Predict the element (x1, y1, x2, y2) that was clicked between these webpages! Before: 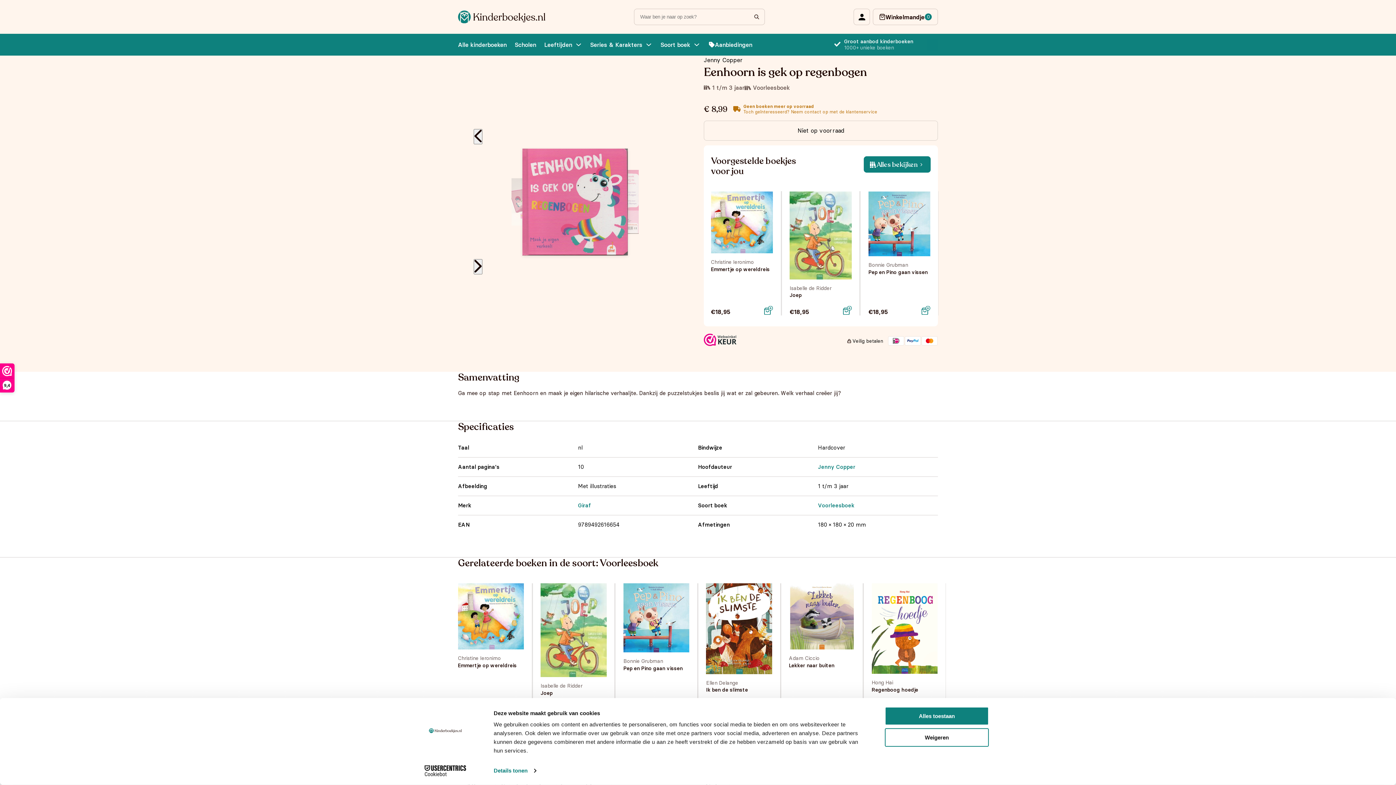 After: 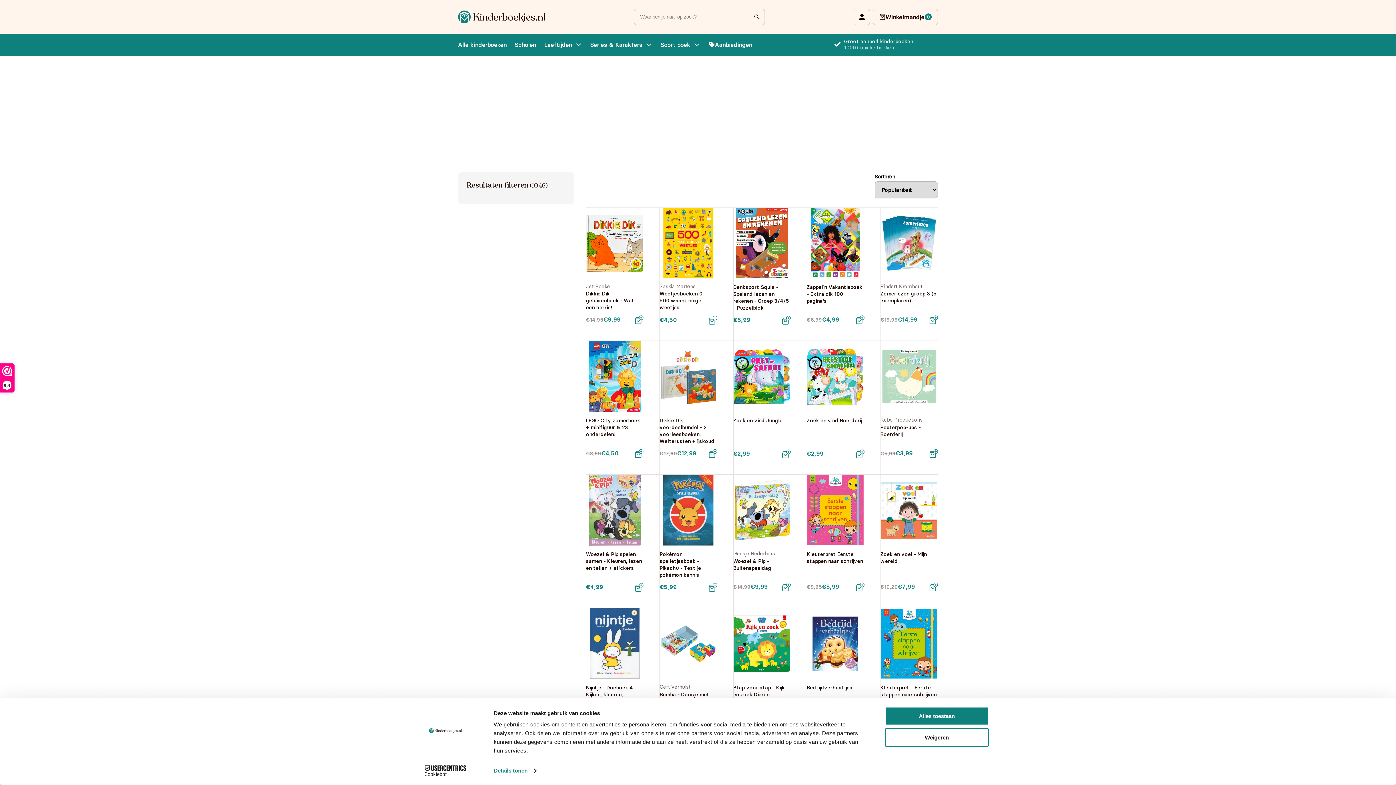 Action: bbox: (818, 463, 855, 470) label: Jenny Copper